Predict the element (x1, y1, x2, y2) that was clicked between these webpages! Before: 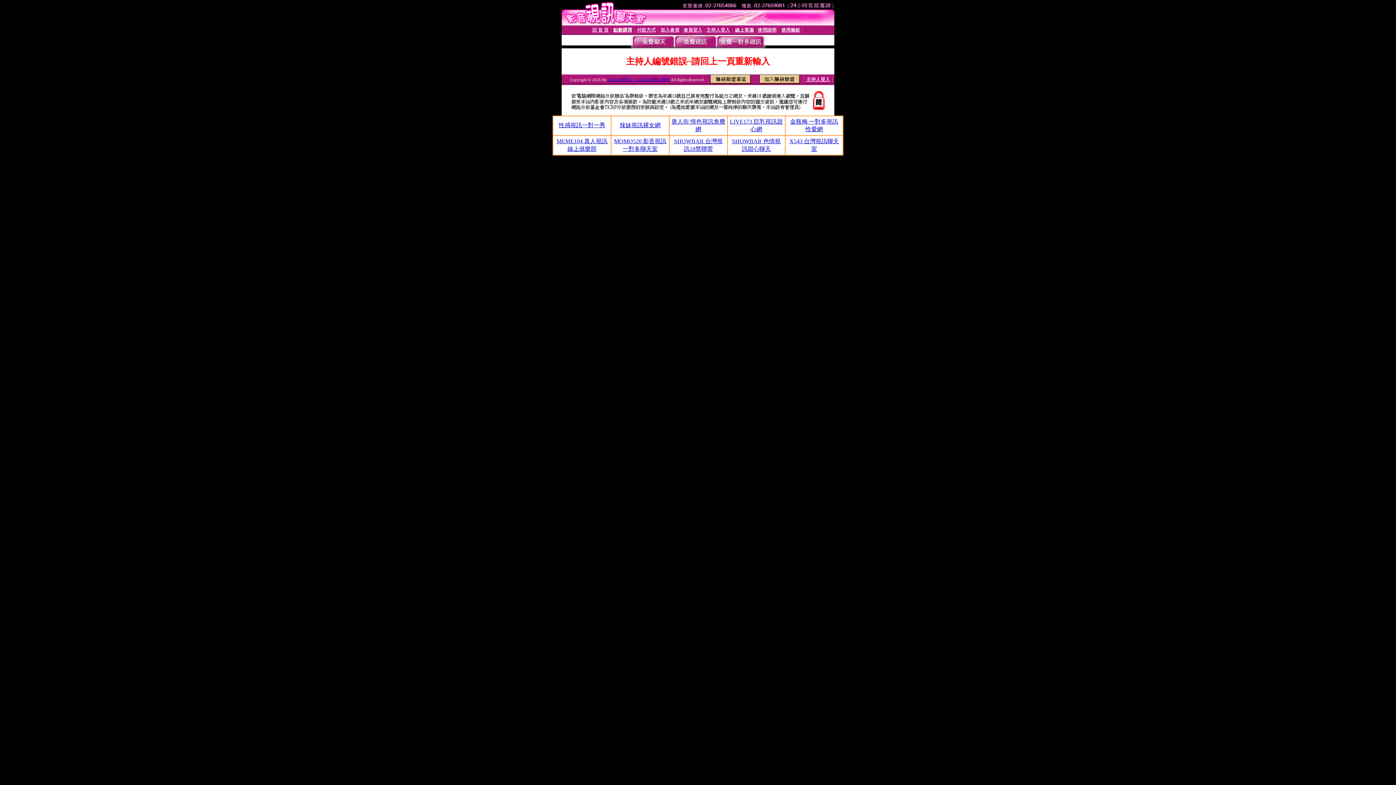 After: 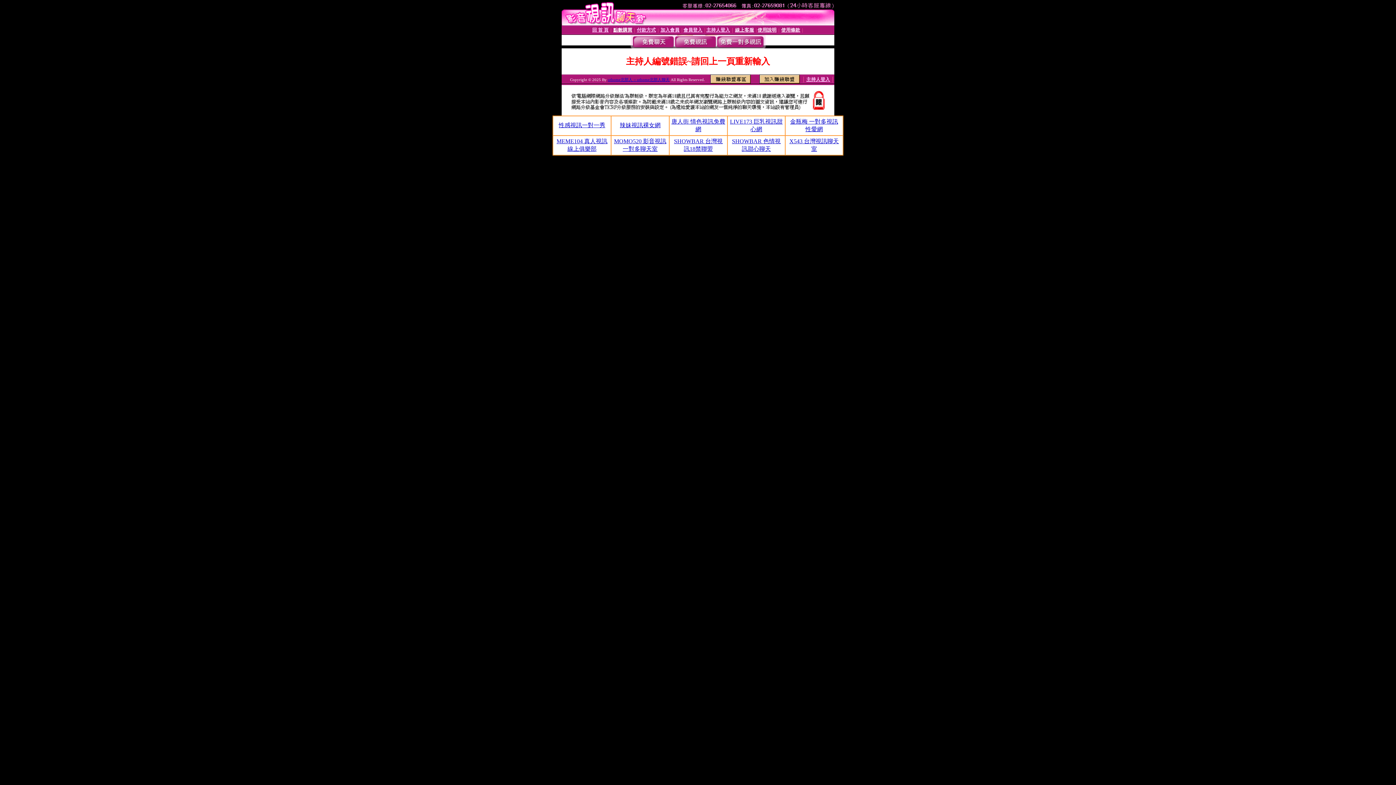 Action: bbox: (620, 122, 660, 128) label: 辣妹視訊裸女網